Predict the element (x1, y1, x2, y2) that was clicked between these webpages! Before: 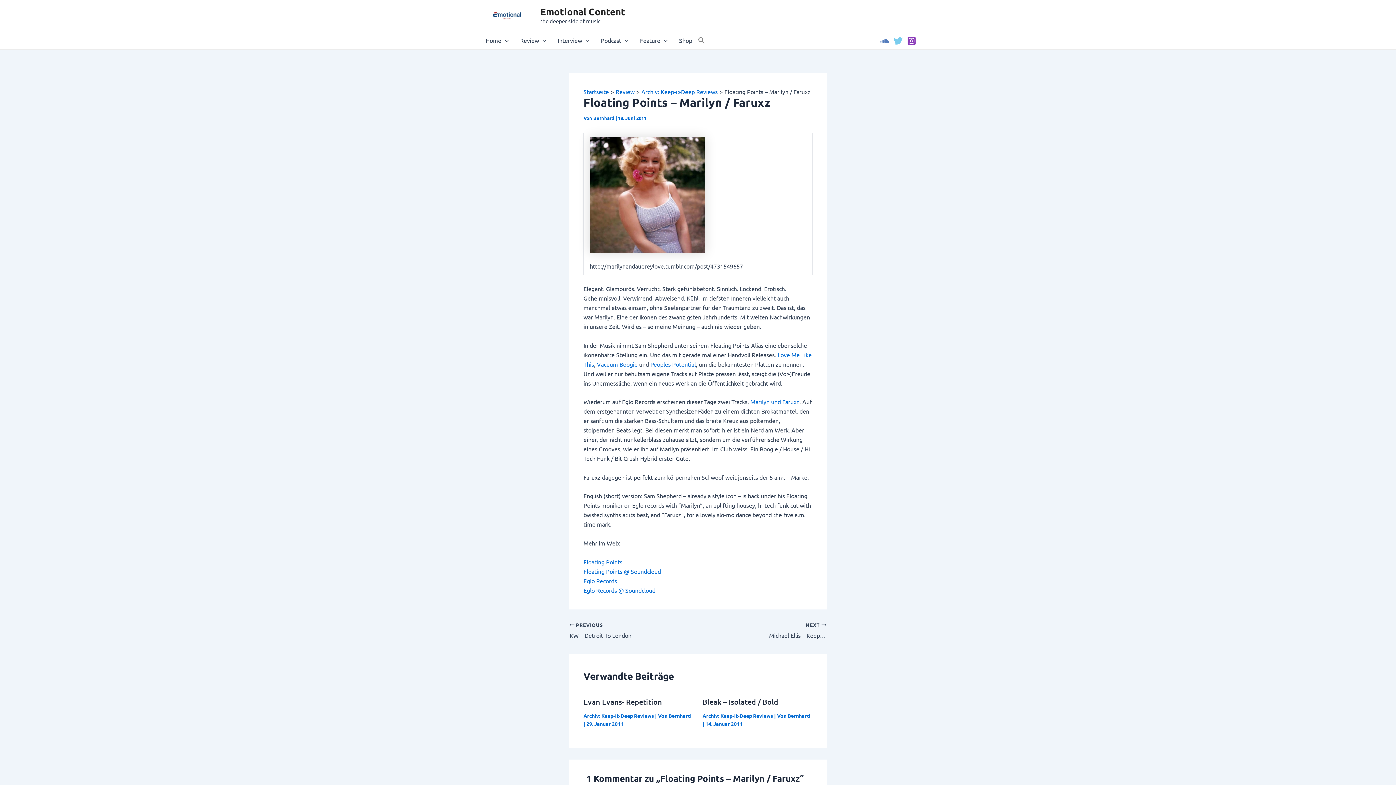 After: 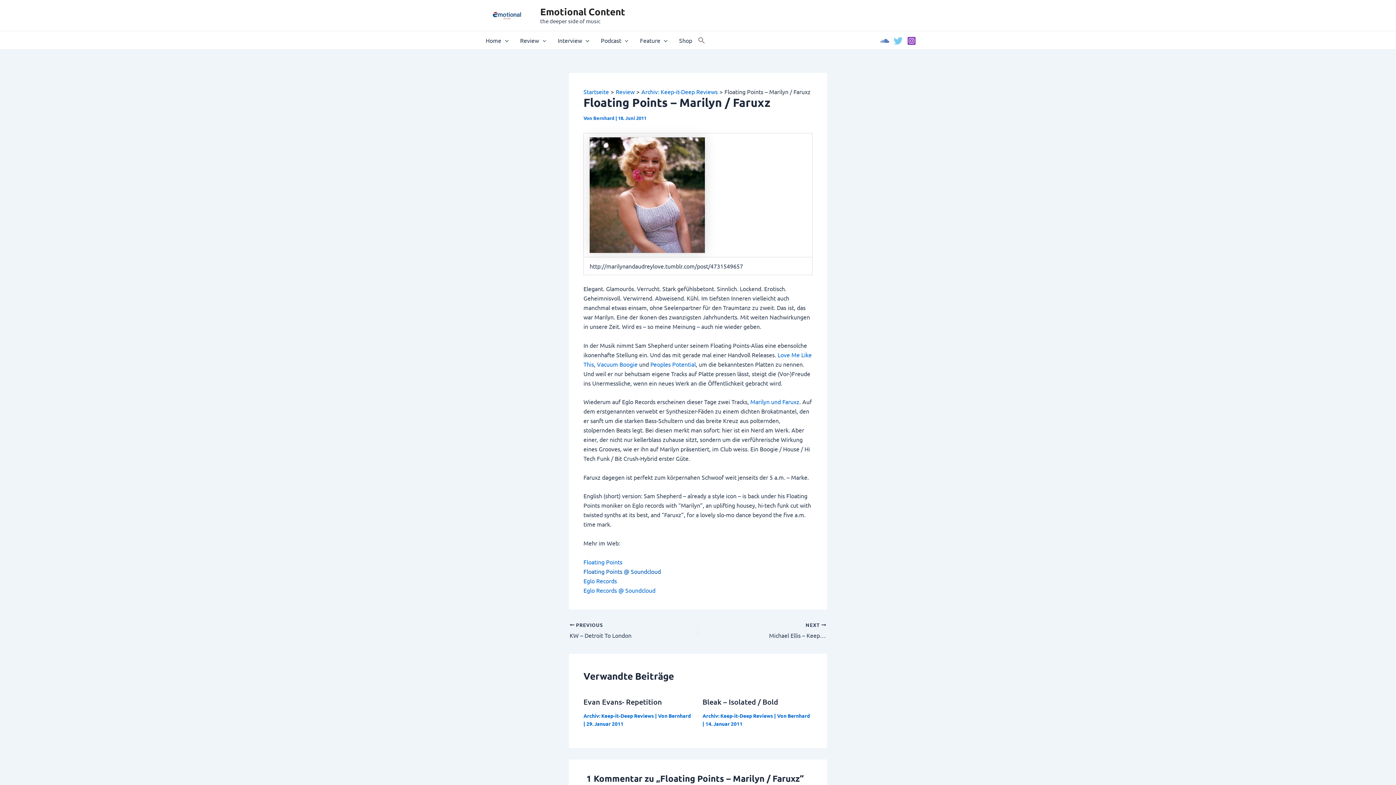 Action: bbox: (583, 567, 661, 575) label: Floating Points @ Soundcloud